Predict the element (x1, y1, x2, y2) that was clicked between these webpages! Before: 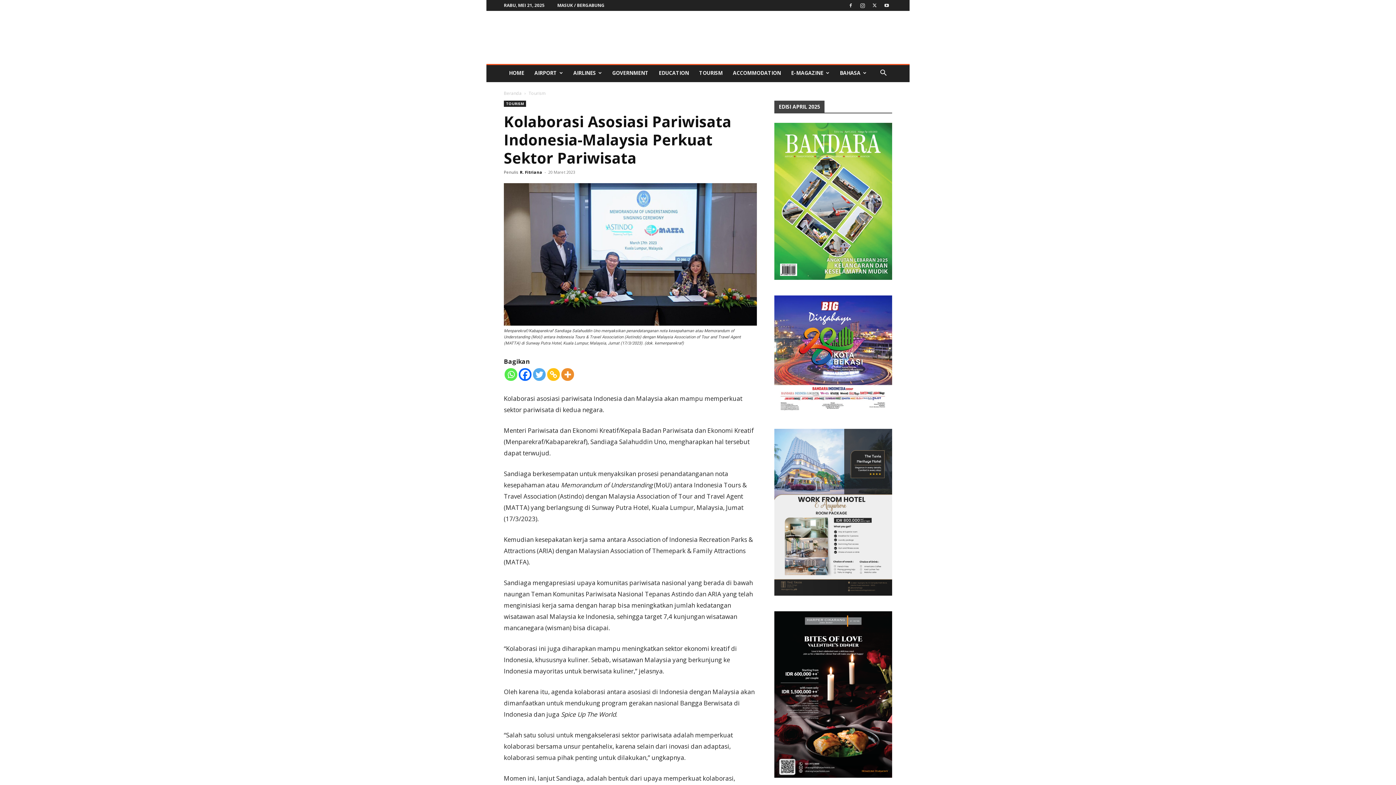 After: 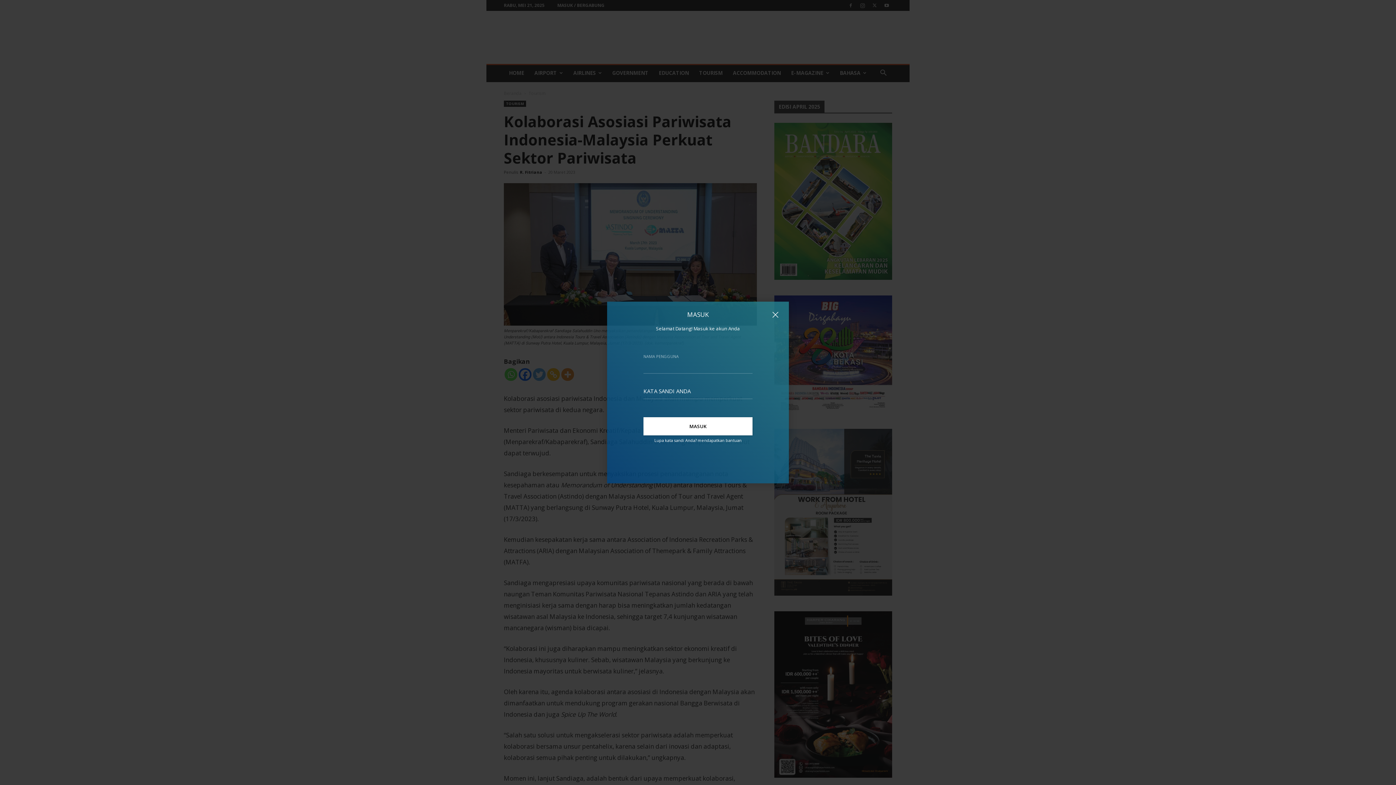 Action: label: MASUK / BERGABUNG bbox: (557, 2, 604, 8)